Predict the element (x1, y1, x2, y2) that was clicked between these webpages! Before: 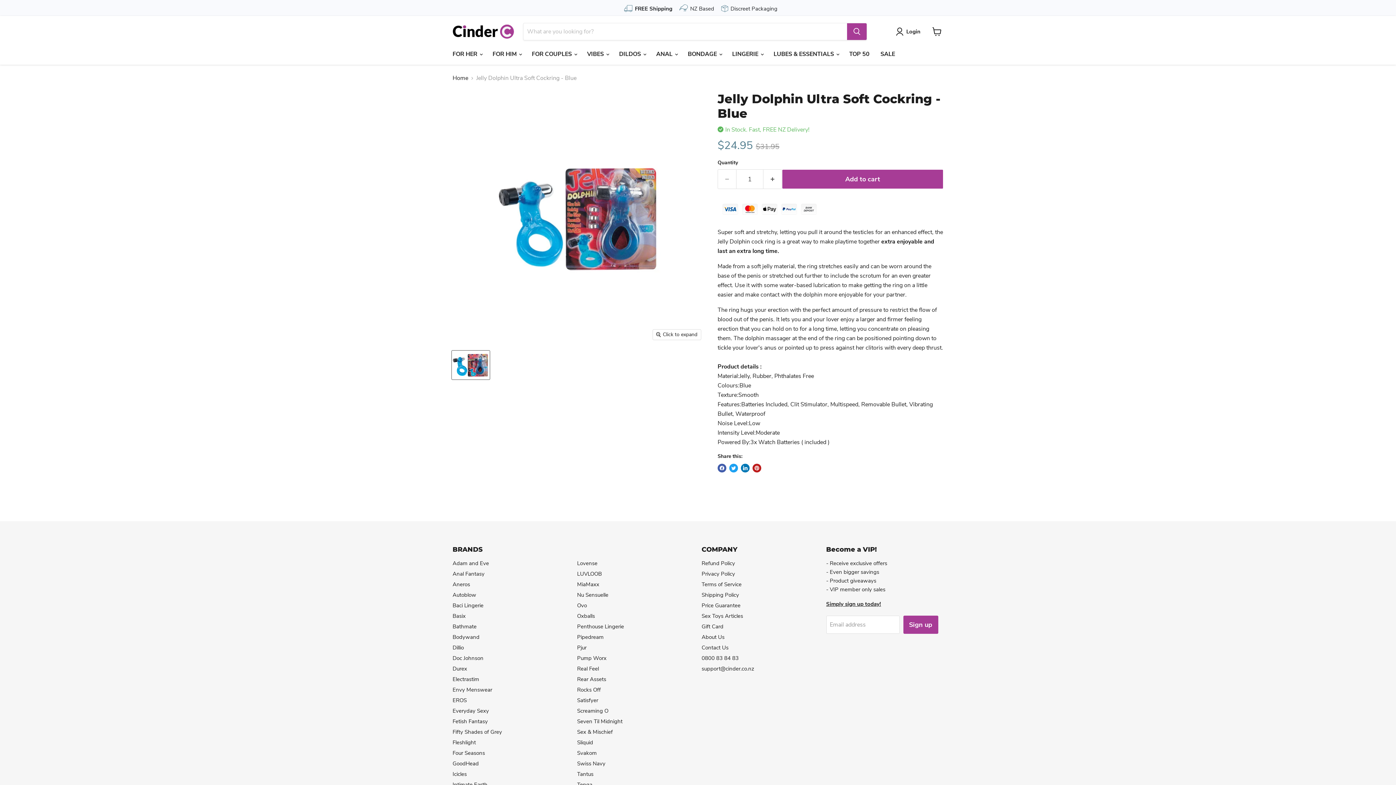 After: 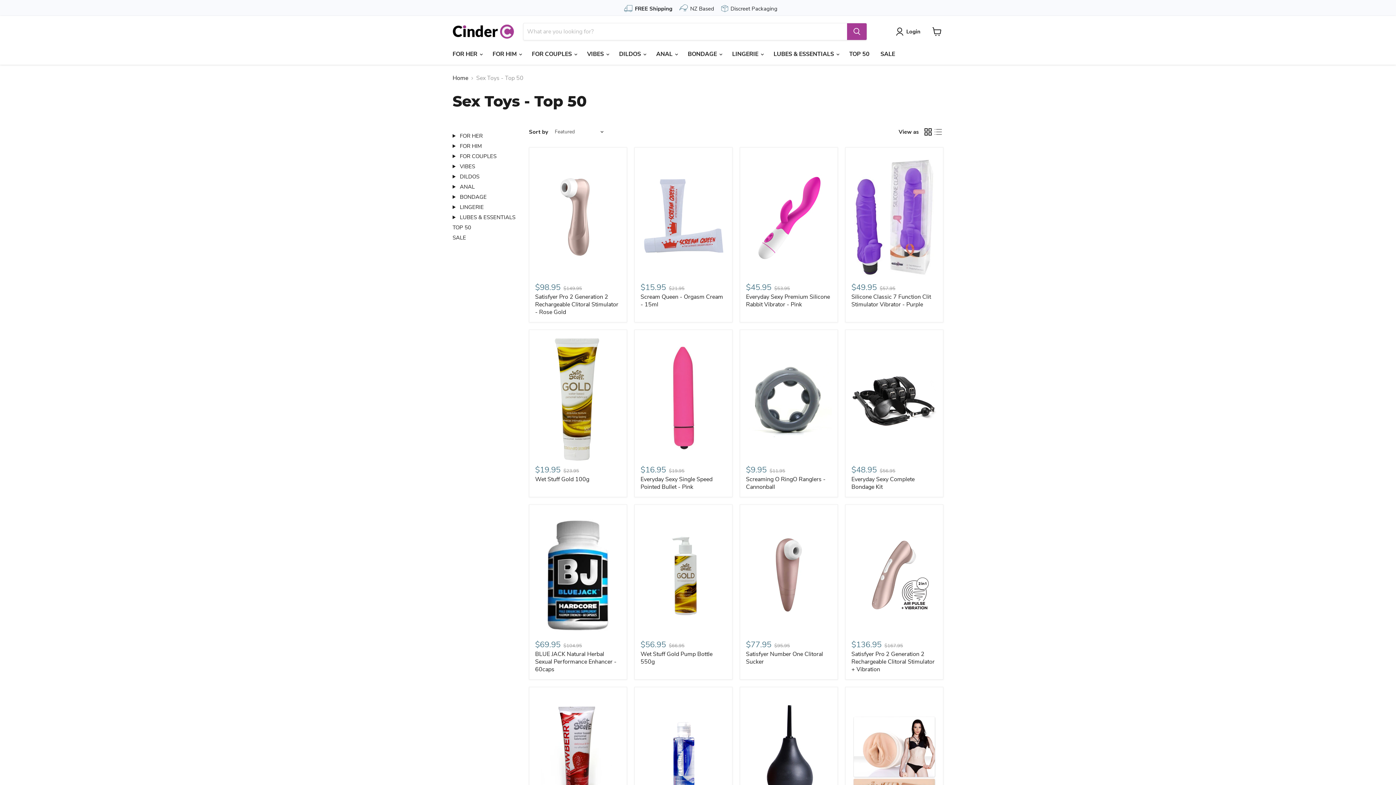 Action: label: TOP 50 bbox: (844, 46, 875, 61)